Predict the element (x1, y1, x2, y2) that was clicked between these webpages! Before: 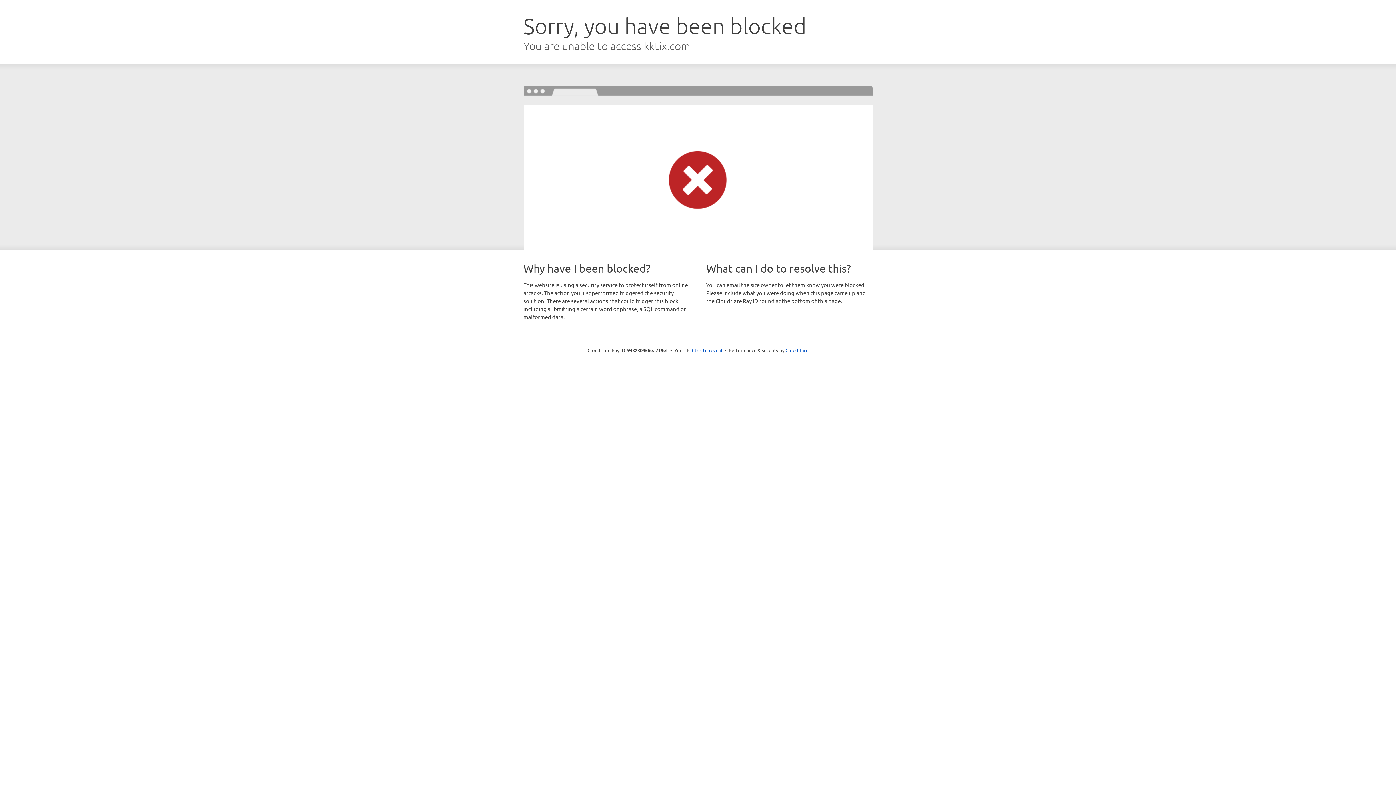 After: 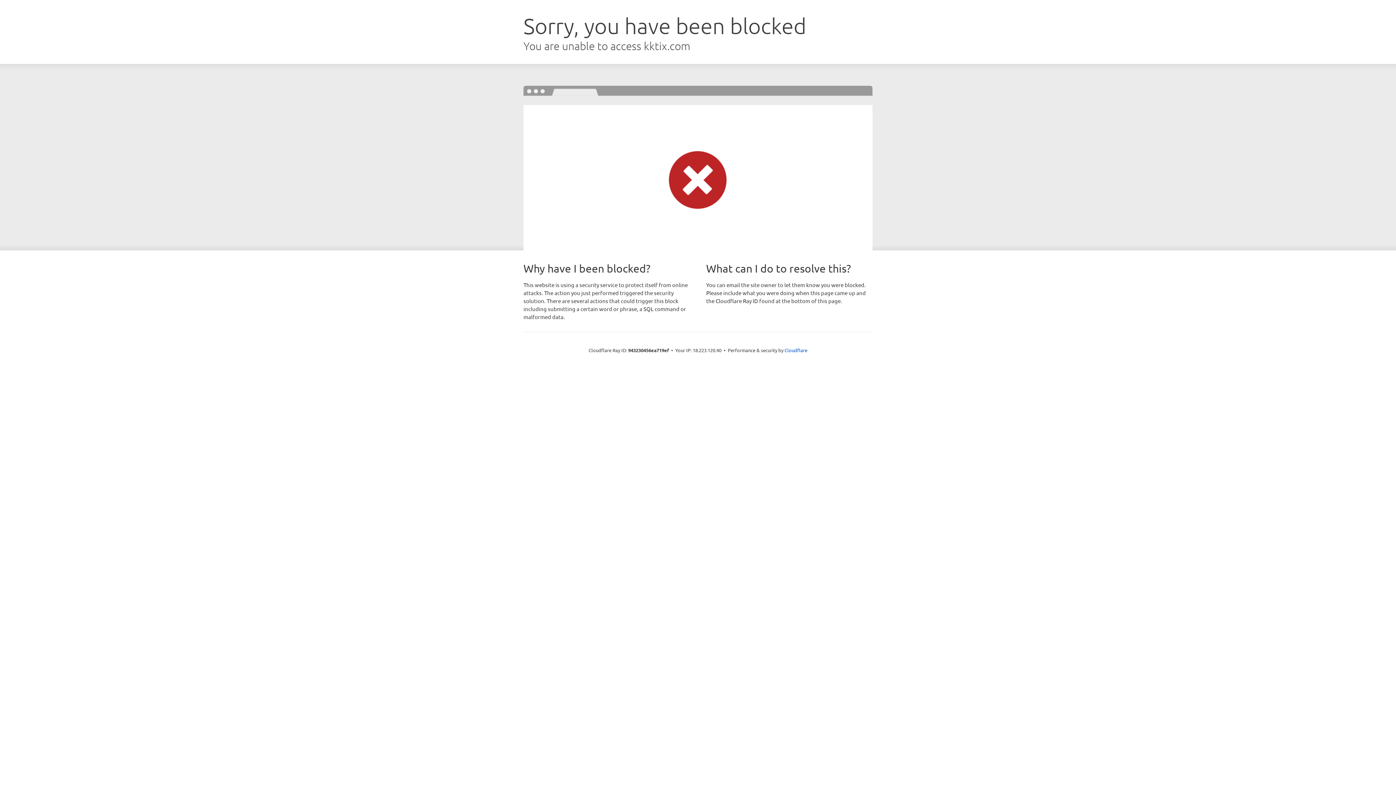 Action: bbox: (692, 346, 722, 353) label: Click to reveal